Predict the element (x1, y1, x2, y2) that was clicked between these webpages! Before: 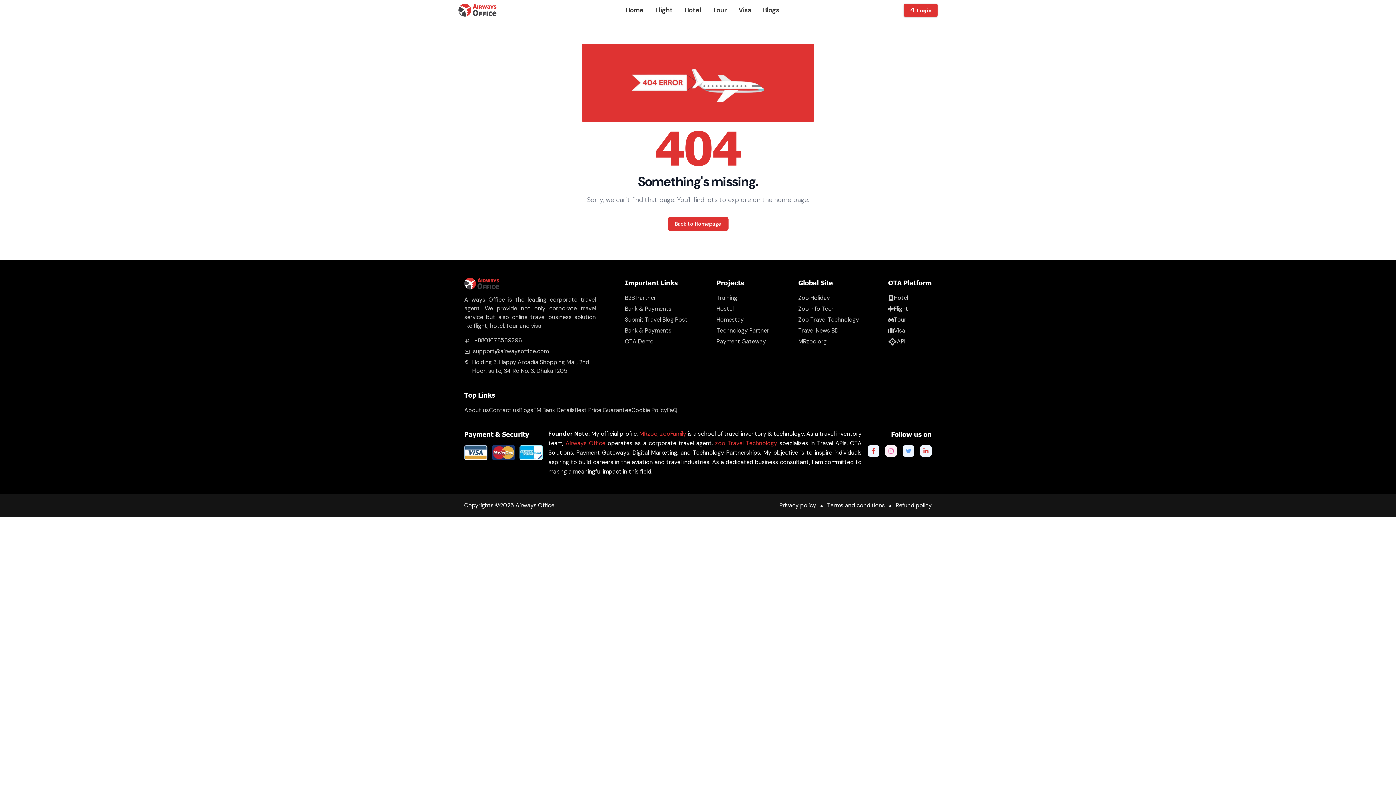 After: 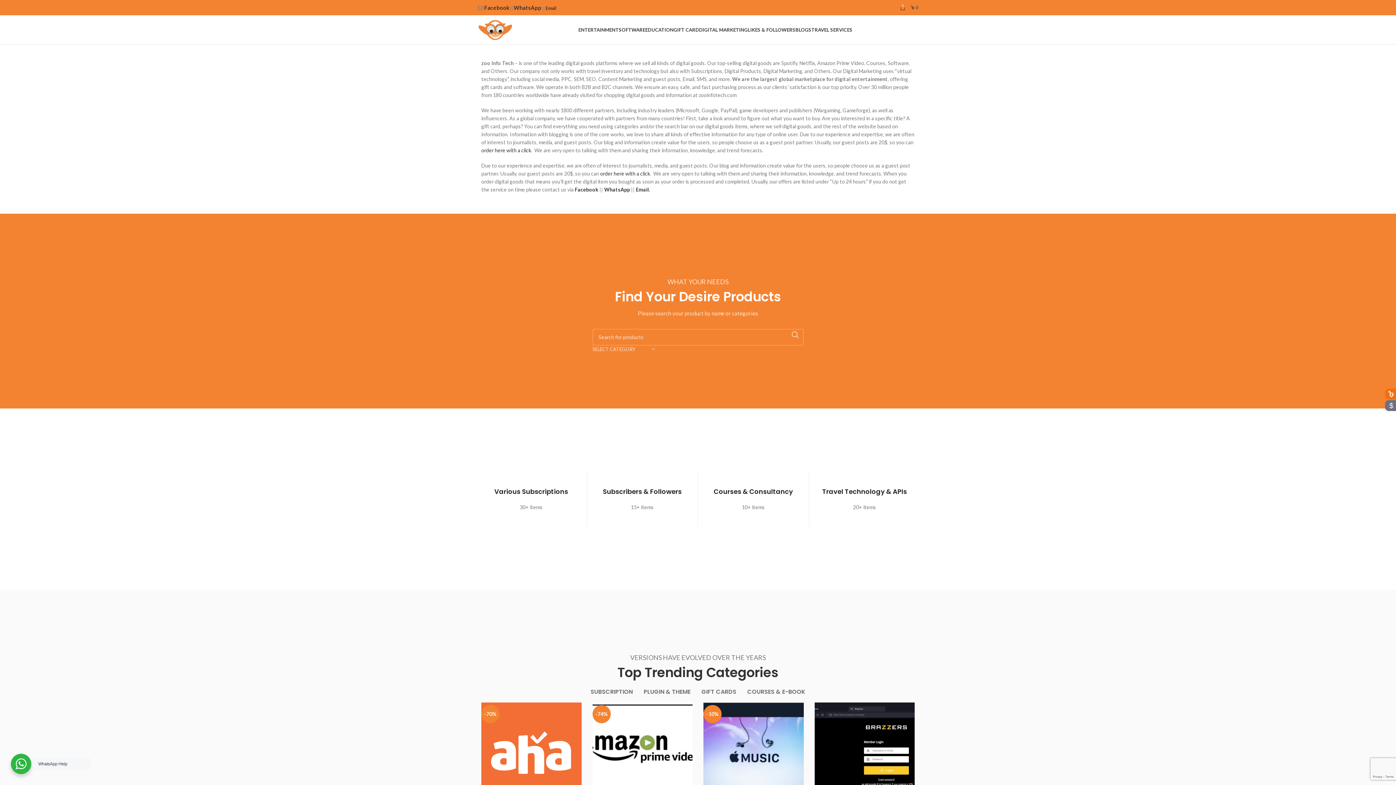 Action: label: Zoo Travel Technology bbox: (798, 315, 859, 324)